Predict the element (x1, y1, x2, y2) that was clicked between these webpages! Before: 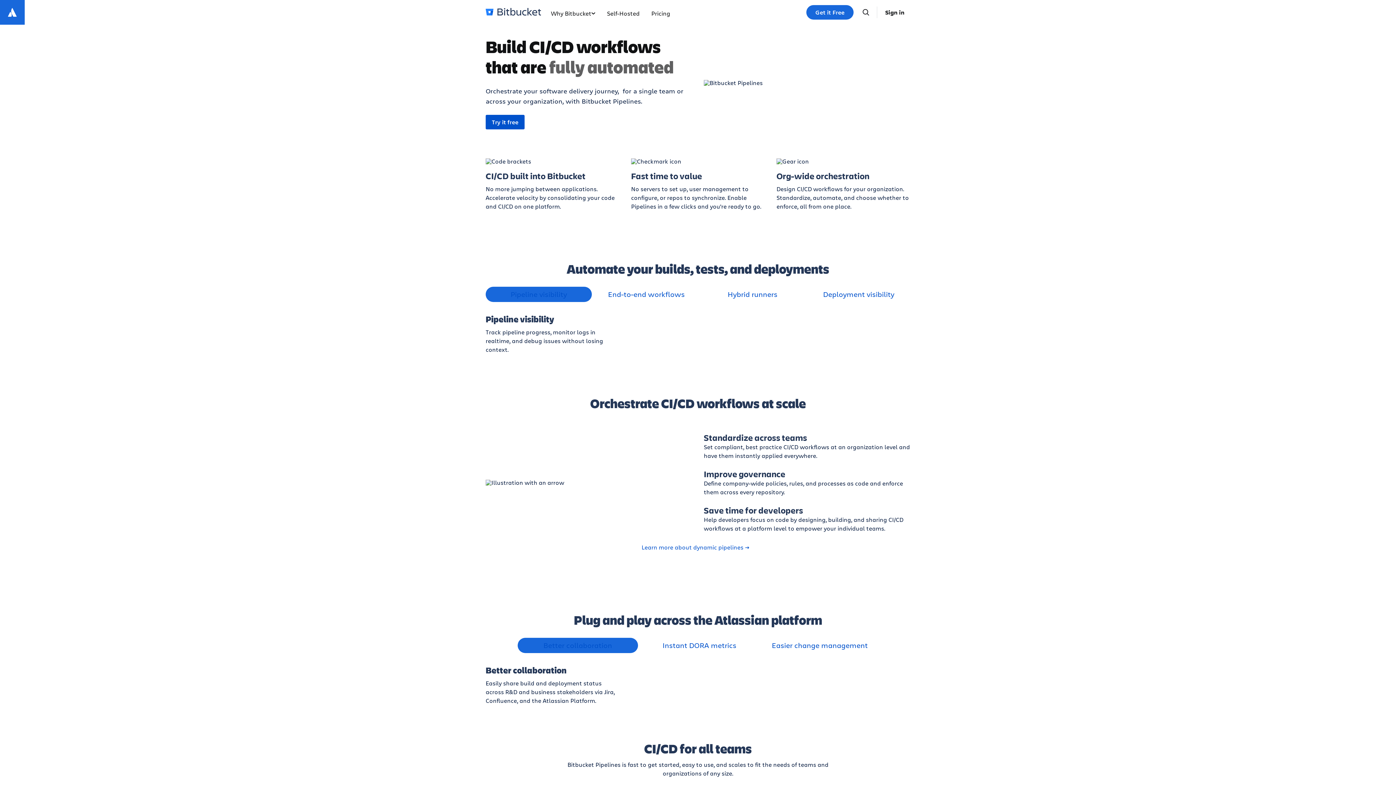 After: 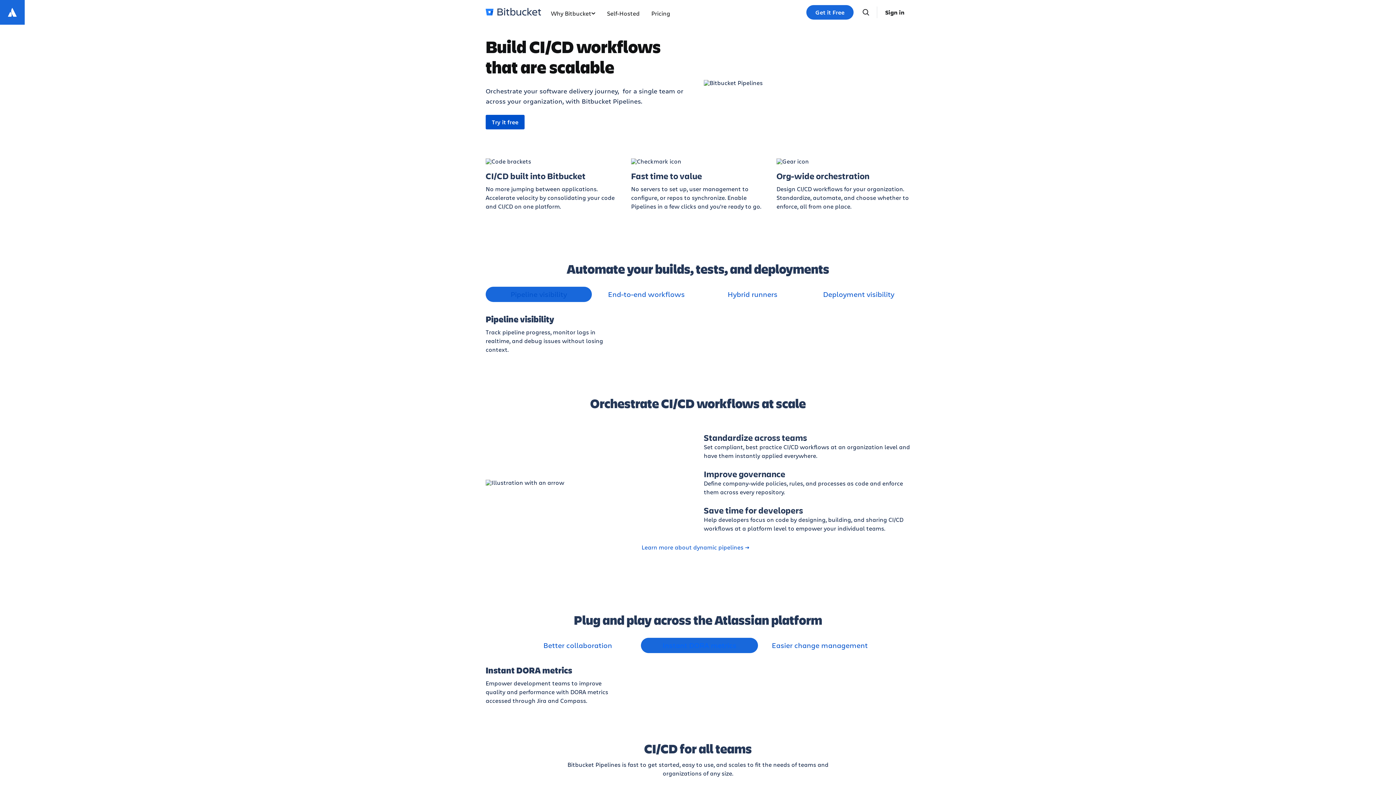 Action: label: Instant DORA metrics bbox: (640, 638, 758, 653)